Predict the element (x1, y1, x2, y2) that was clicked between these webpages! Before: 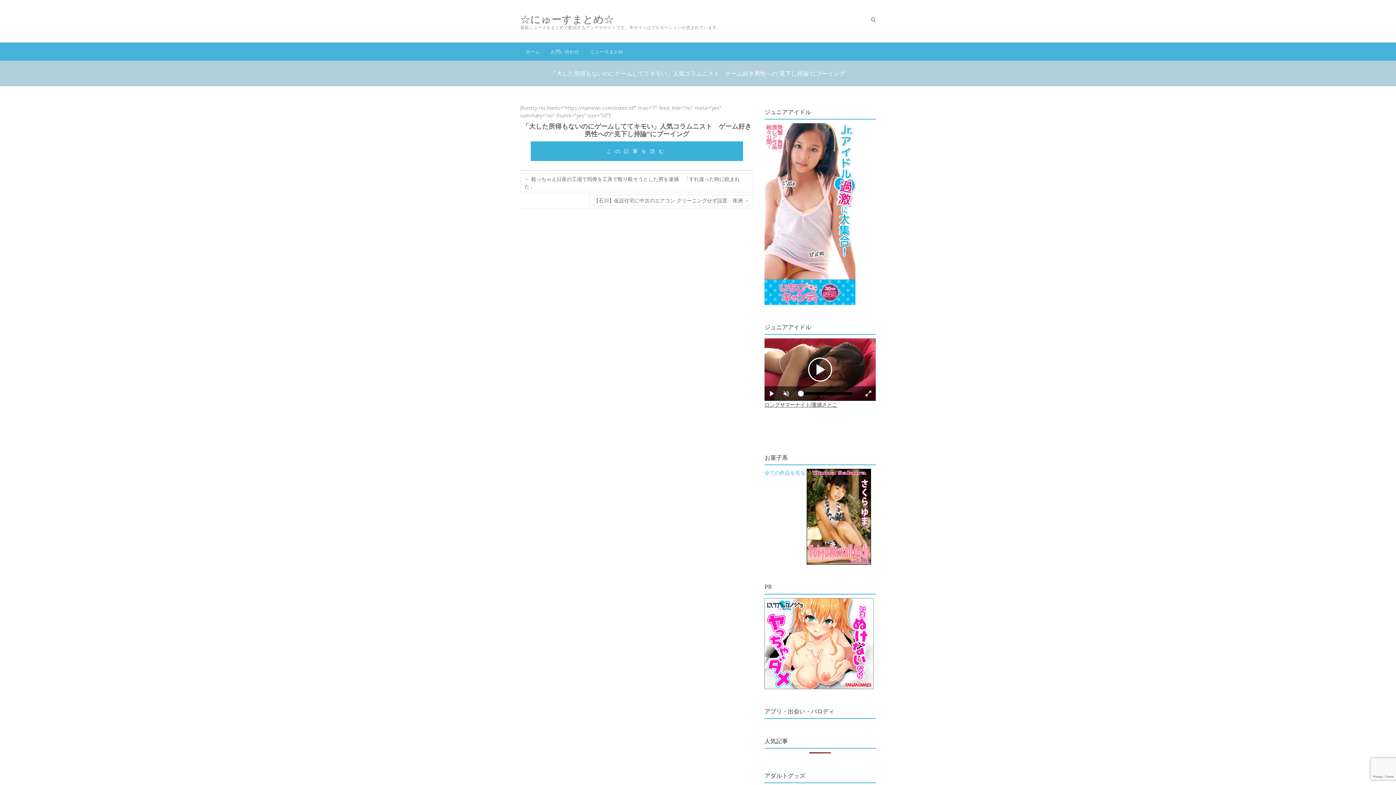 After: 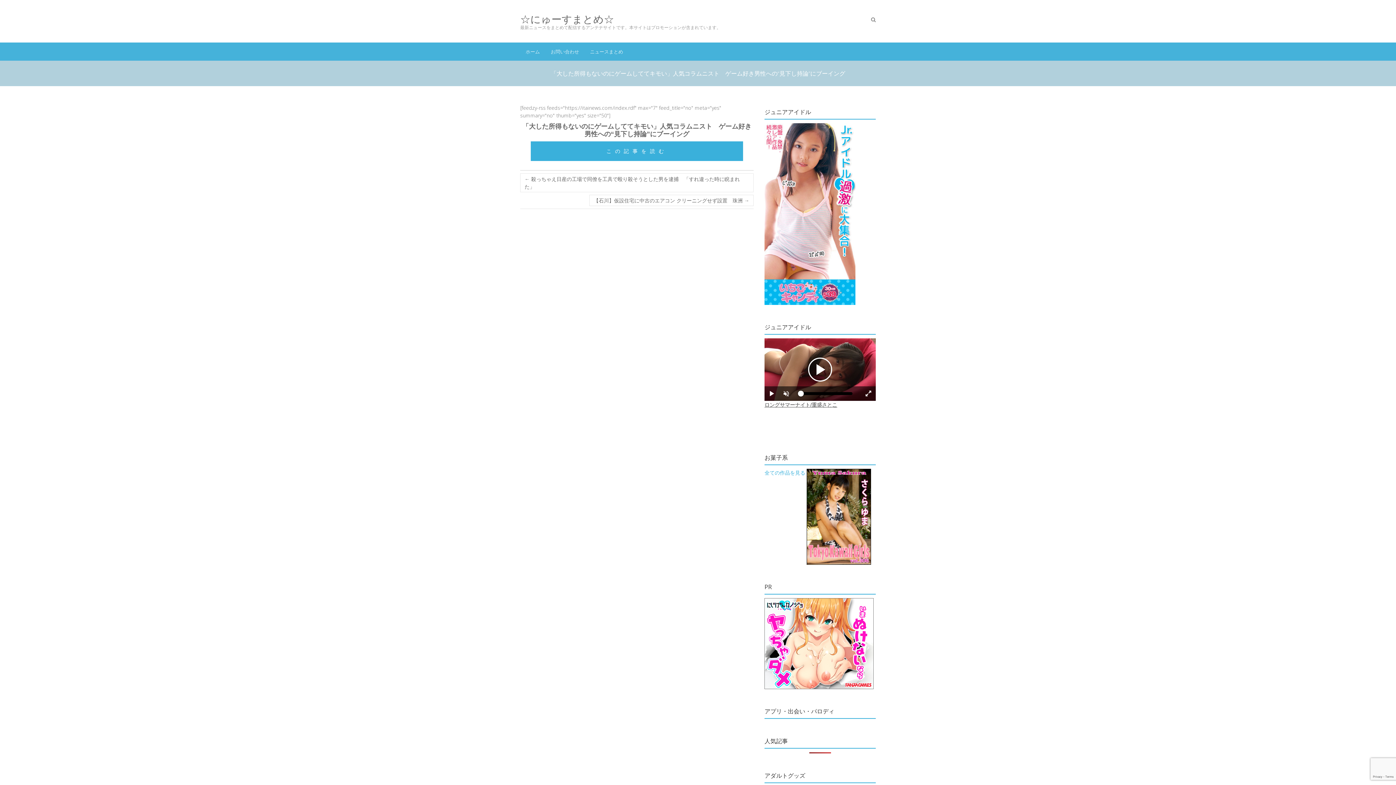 Action: bbox: (764, 469, 805, 476) label: 全ての作品を見る